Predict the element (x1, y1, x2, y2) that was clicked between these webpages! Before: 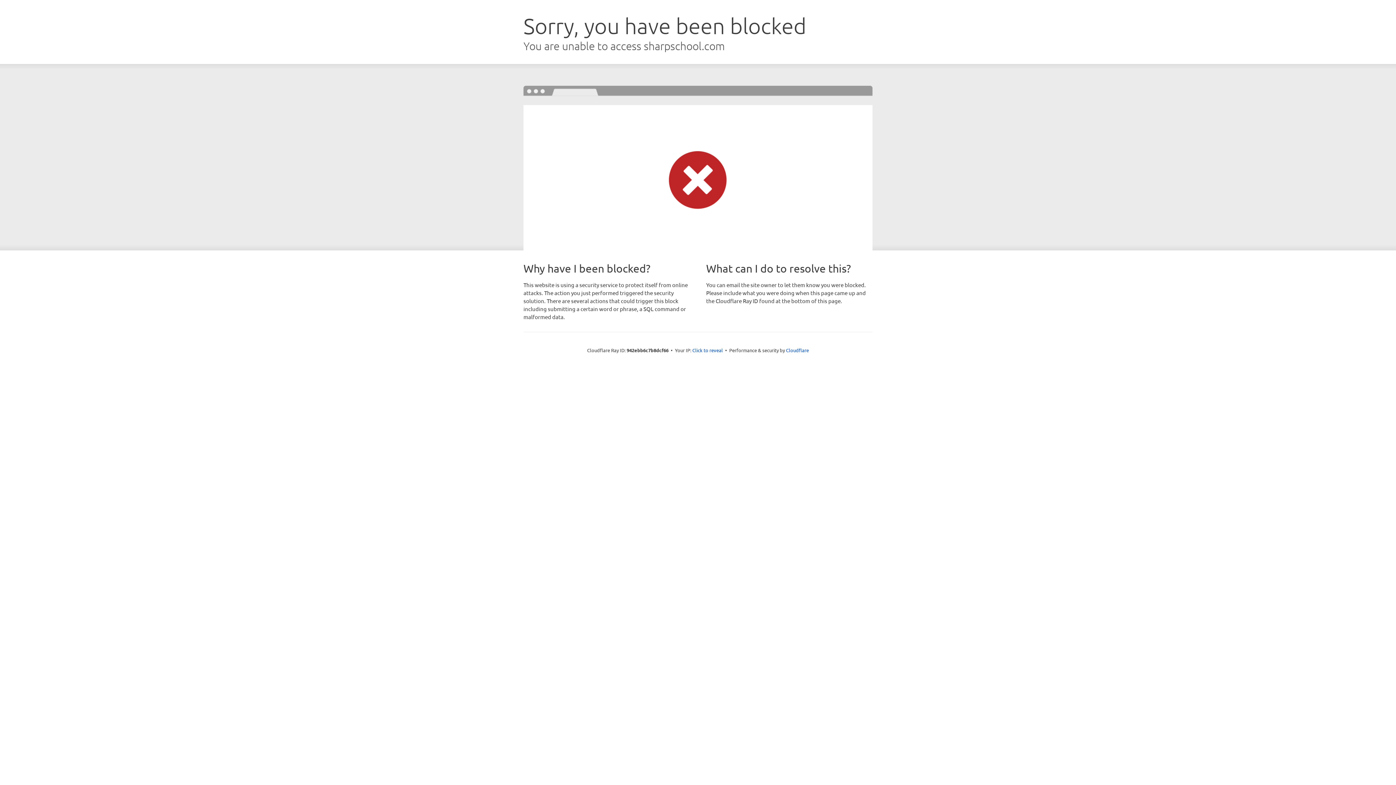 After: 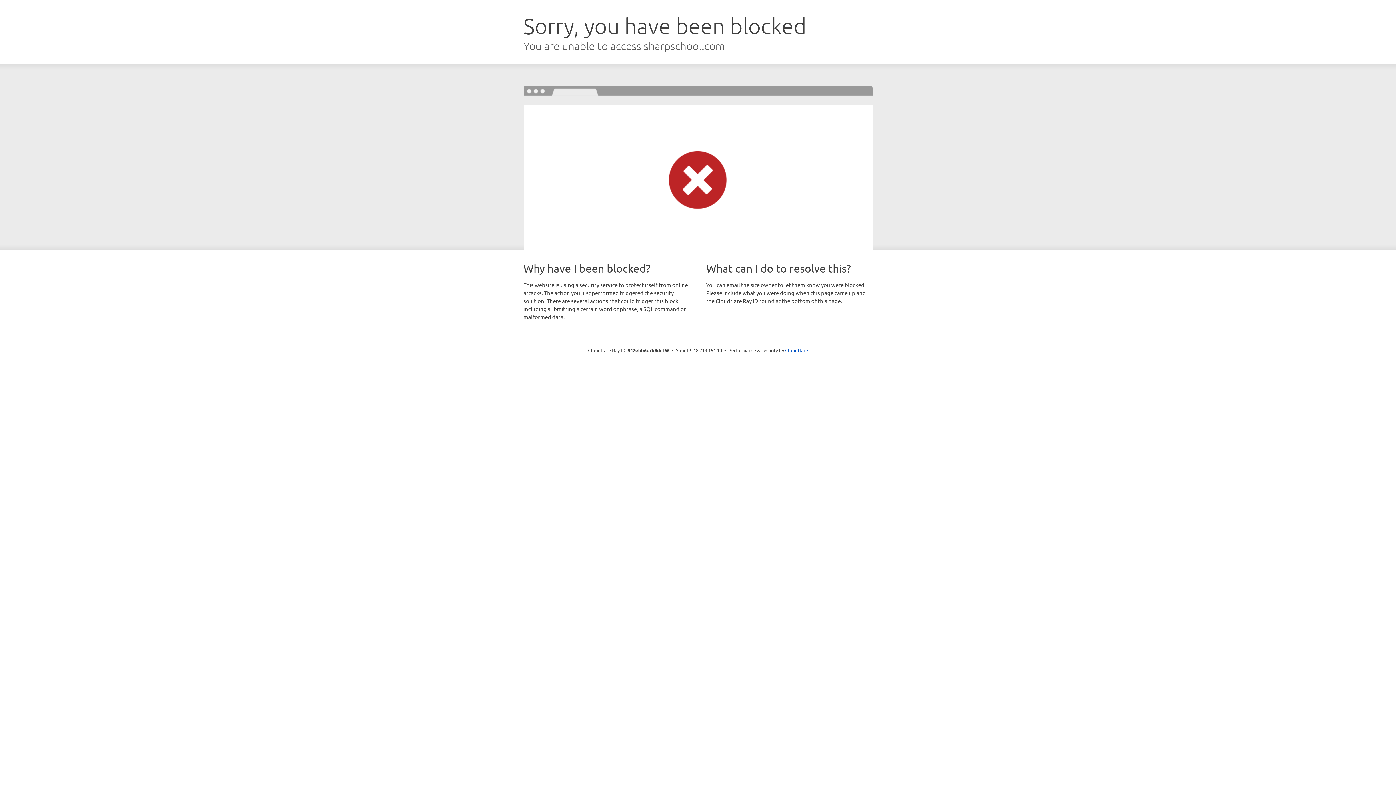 Action: bbox: (692, 346, 723, 353) label: Click to reveal